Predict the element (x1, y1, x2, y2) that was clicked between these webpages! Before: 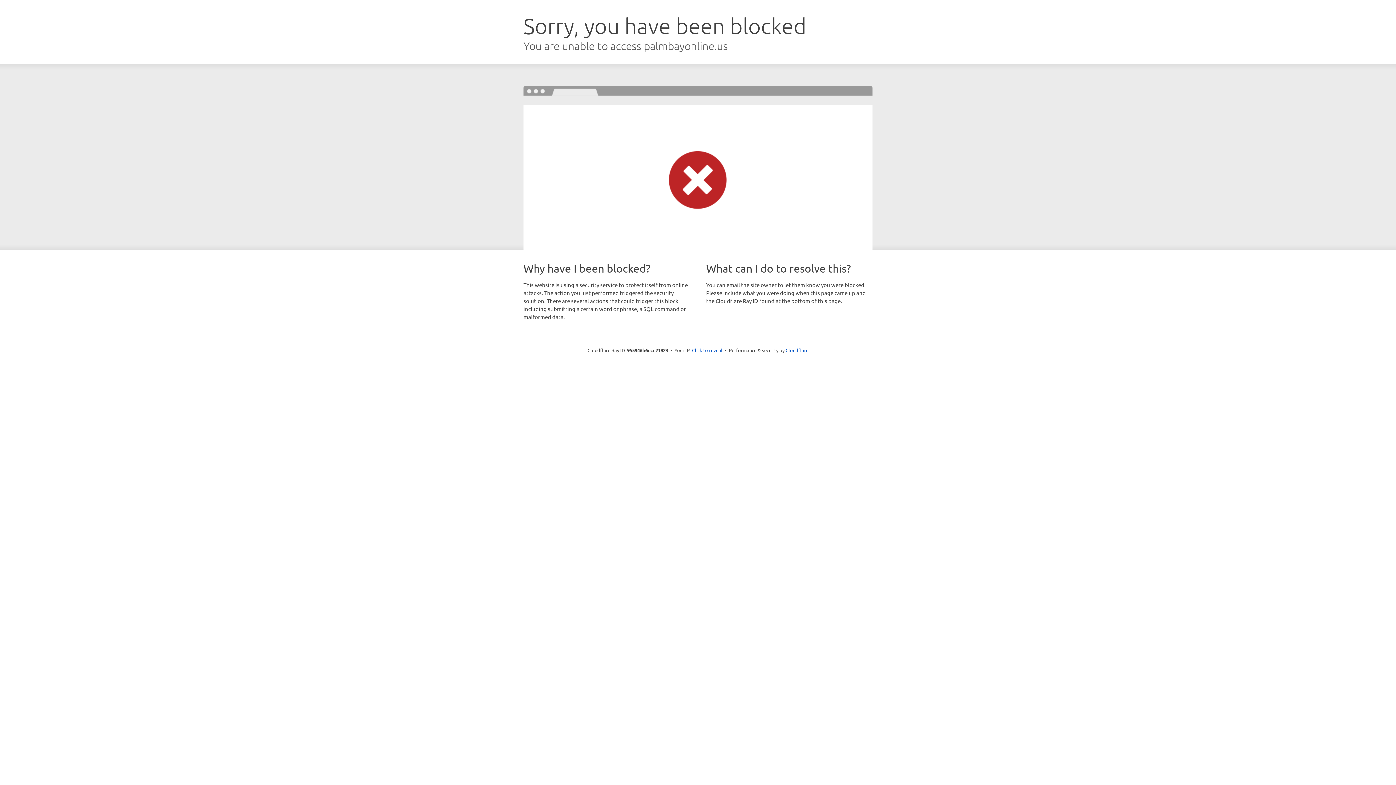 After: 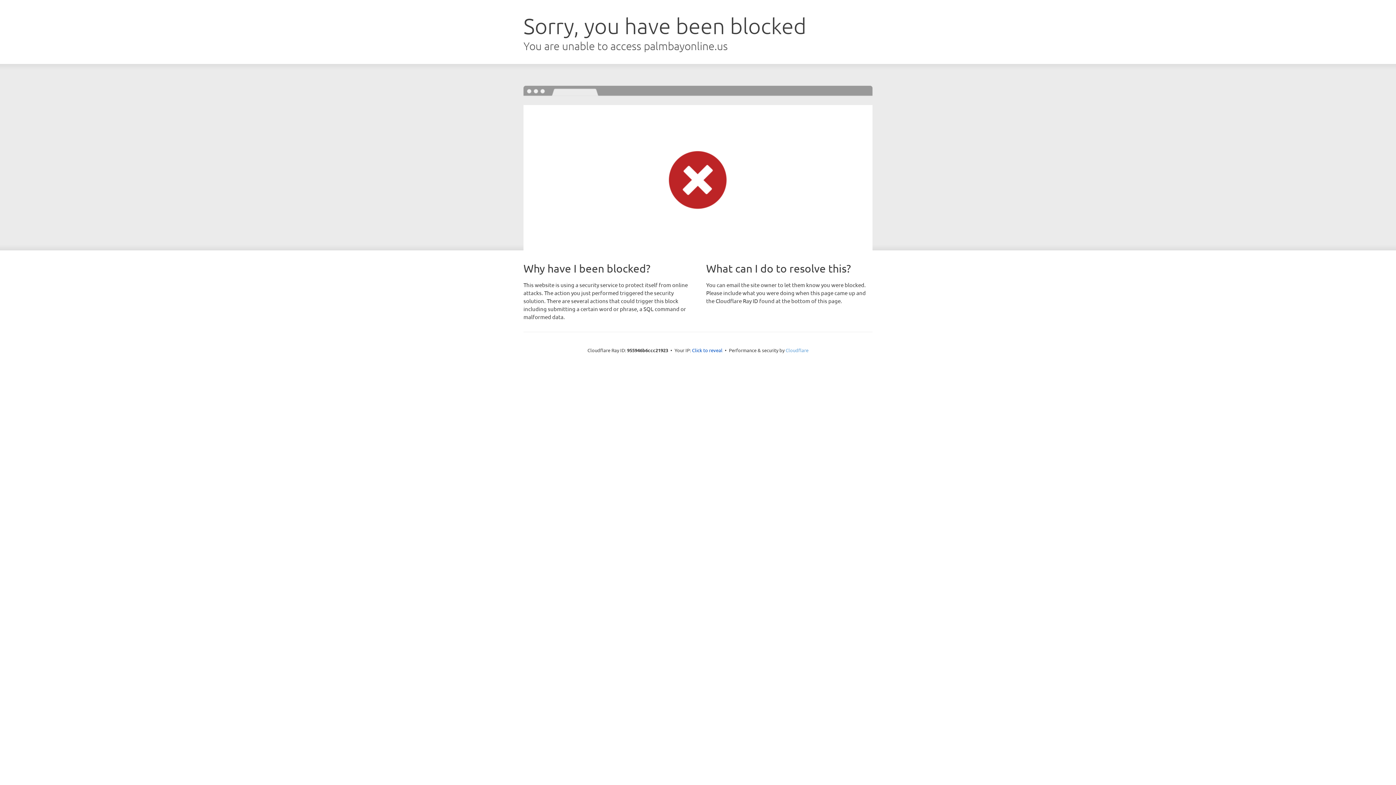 Action: bbox: (785, 347, 808, 353) label: Cloudflare